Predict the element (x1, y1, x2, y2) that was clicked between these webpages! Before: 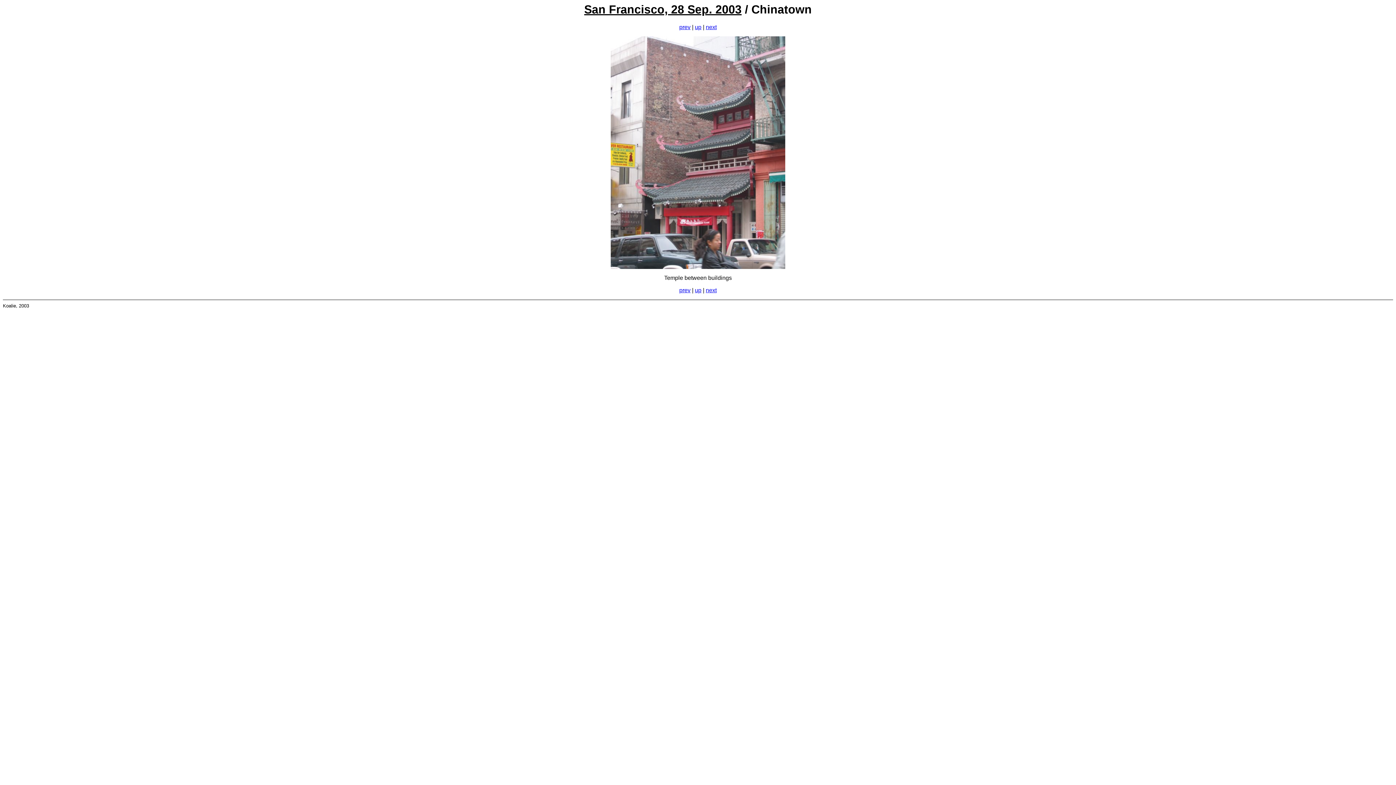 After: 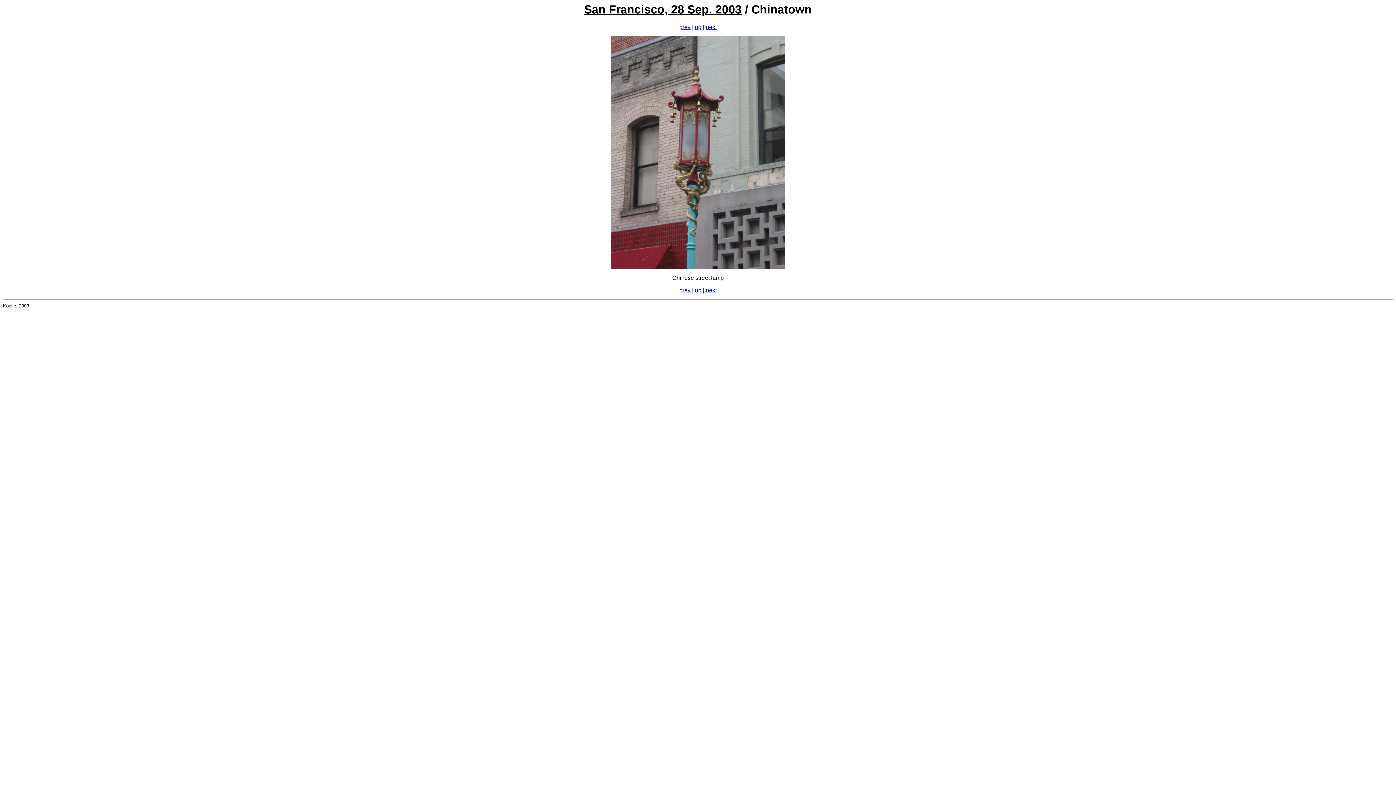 Action: bbox: (706, 287, 716, 293) label: next